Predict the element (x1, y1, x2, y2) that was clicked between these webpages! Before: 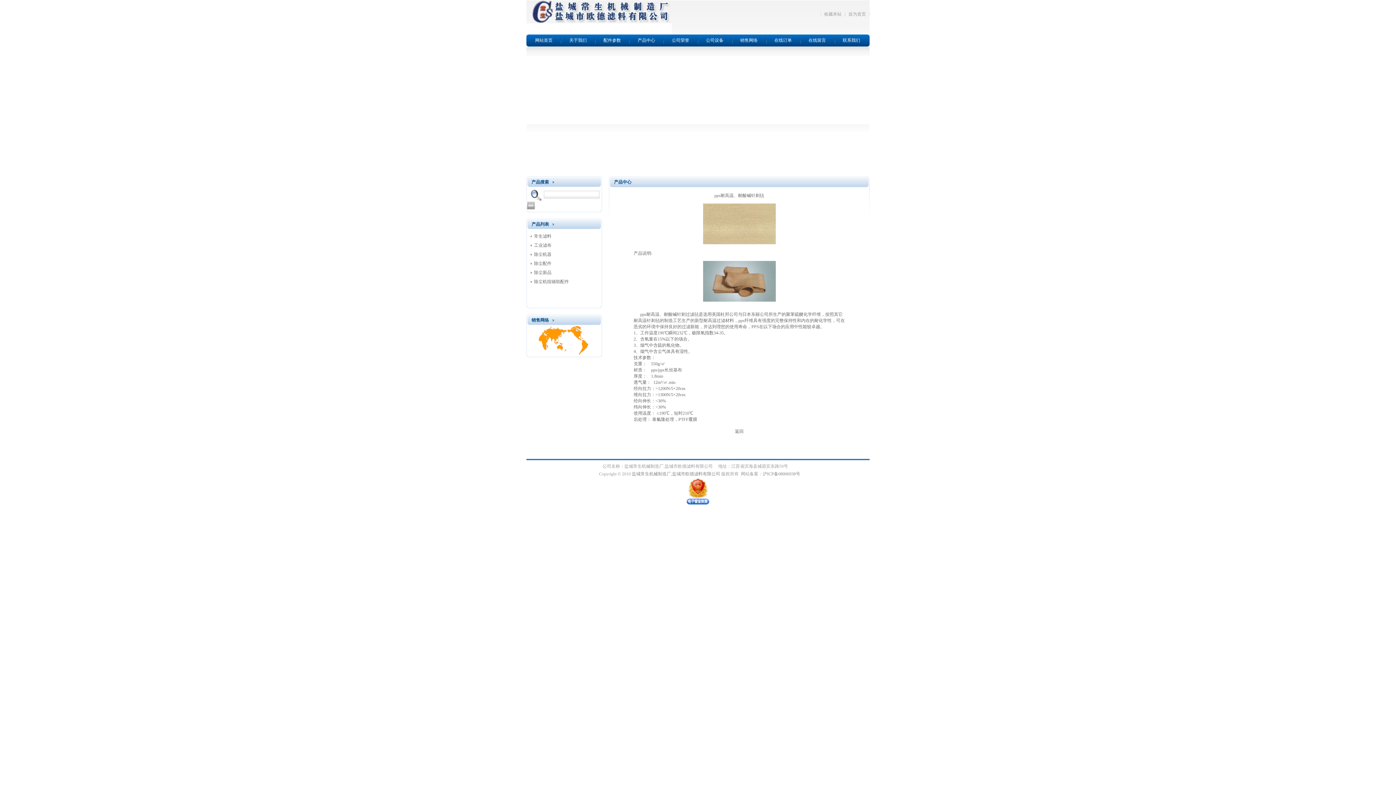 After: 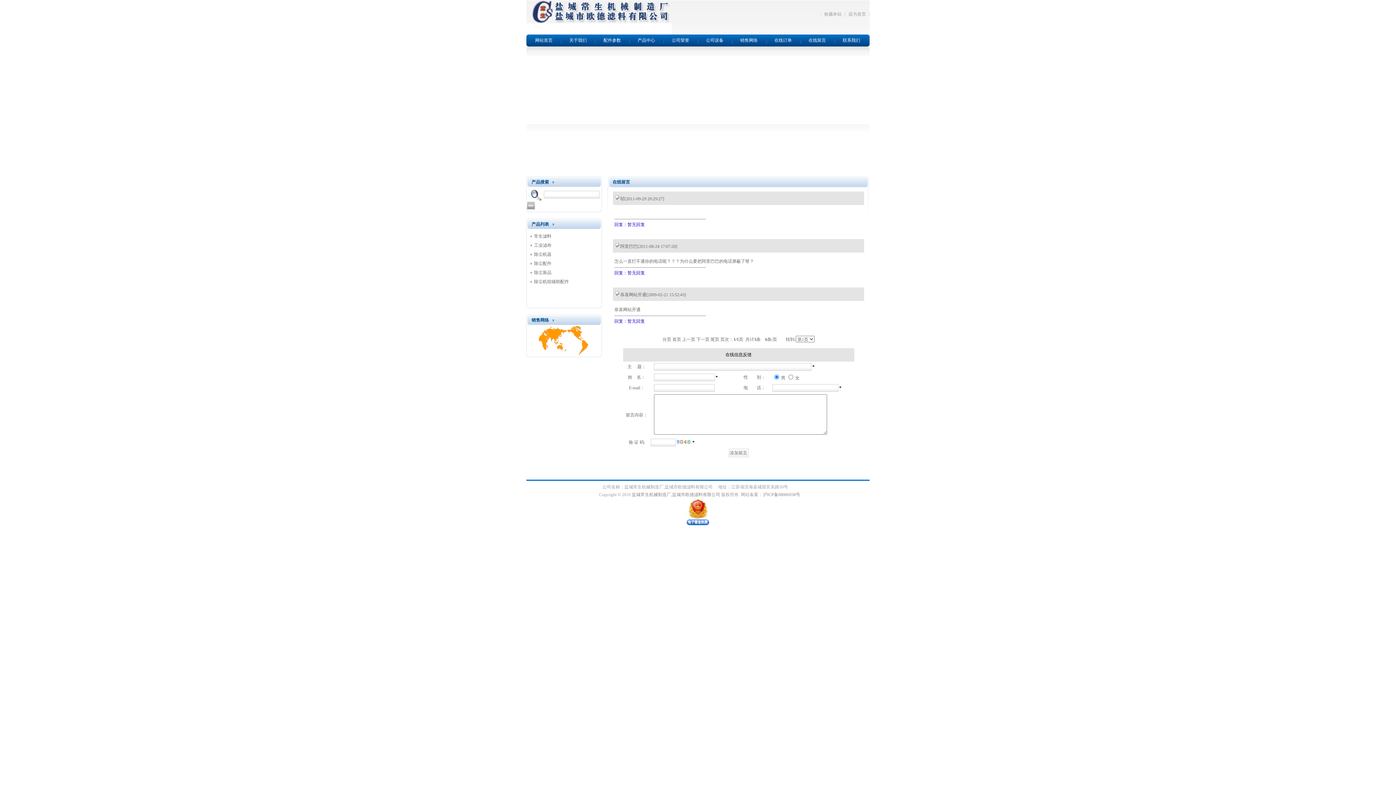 Action: label: 在线留言 bbox: (800, 34, 834, 46)